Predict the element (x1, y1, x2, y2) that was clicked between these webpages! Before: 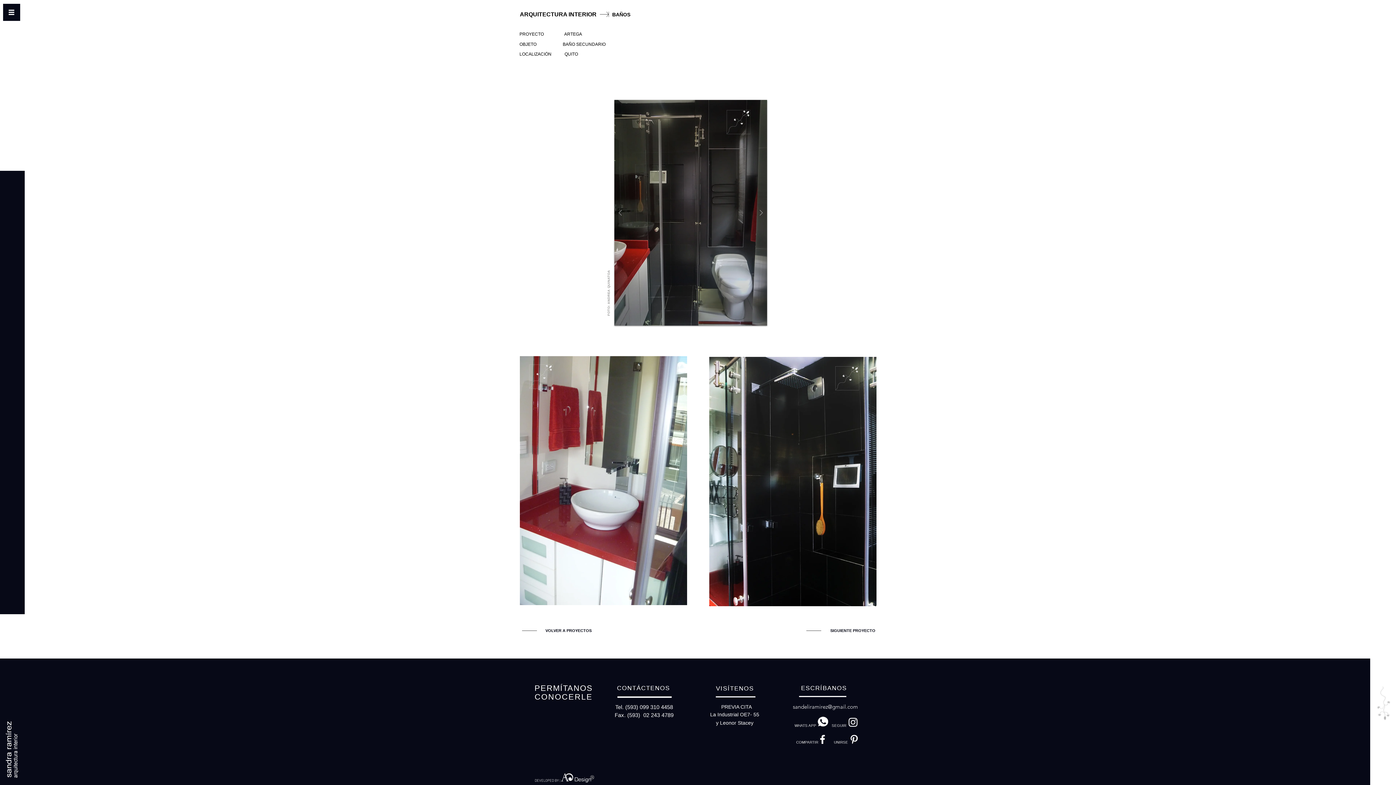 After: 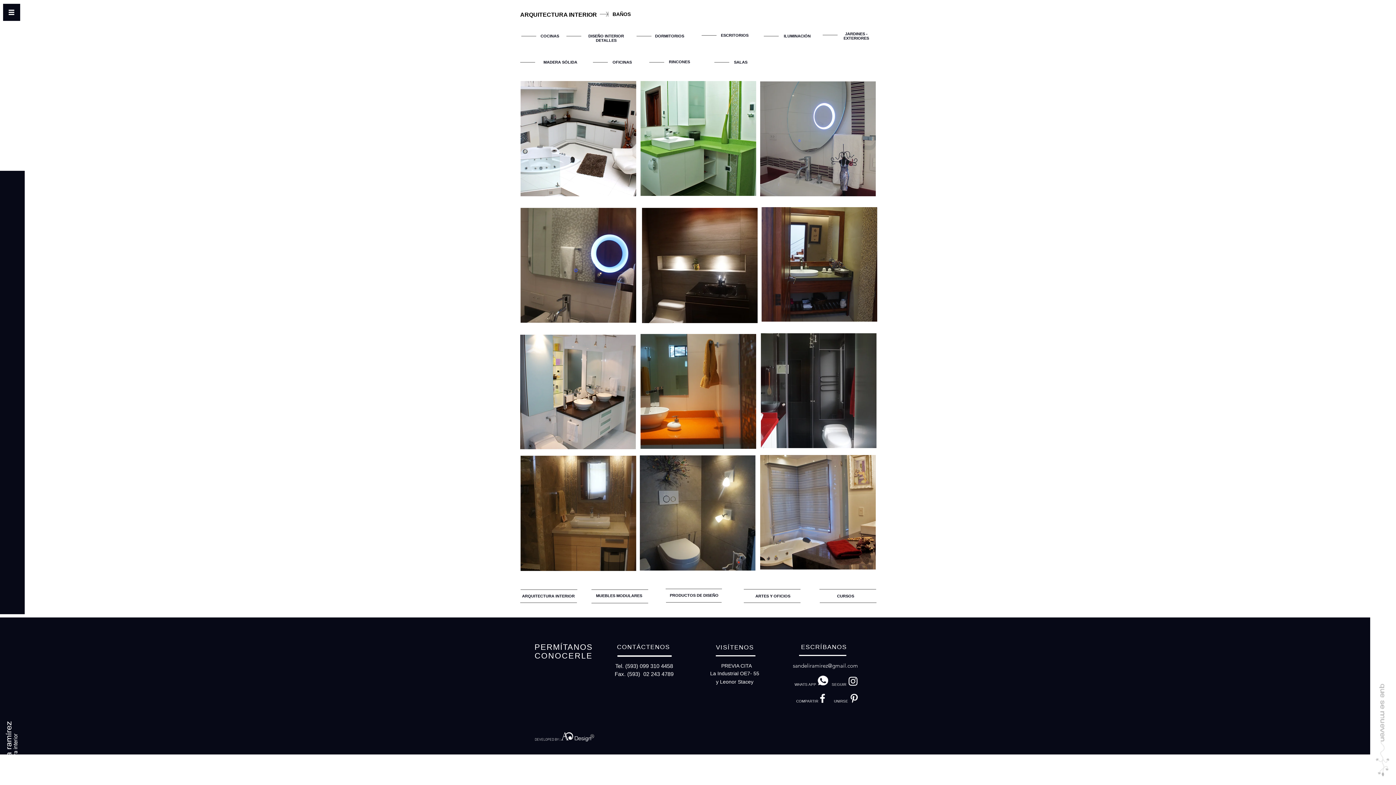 Action: label: BAÑOS bbox: (612, 11, 630, 17)